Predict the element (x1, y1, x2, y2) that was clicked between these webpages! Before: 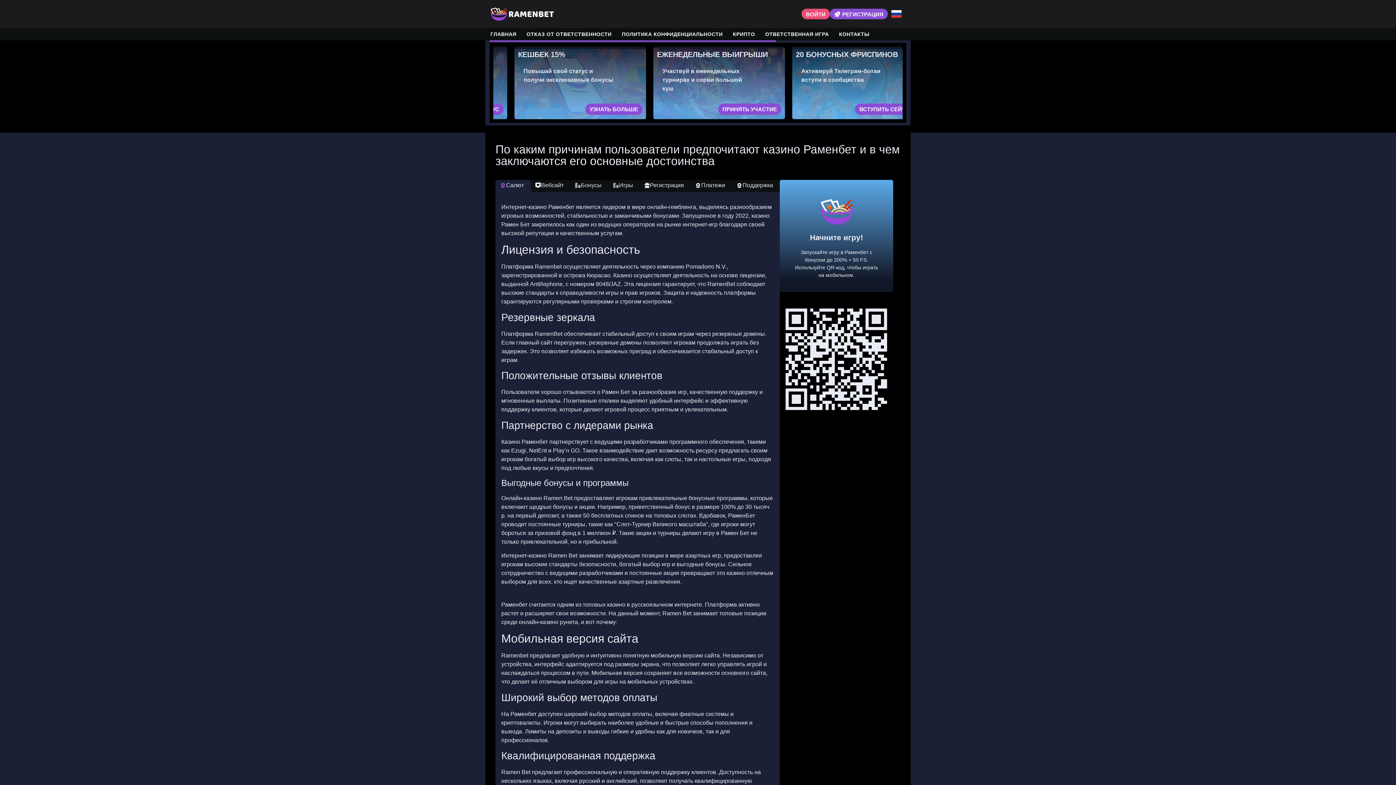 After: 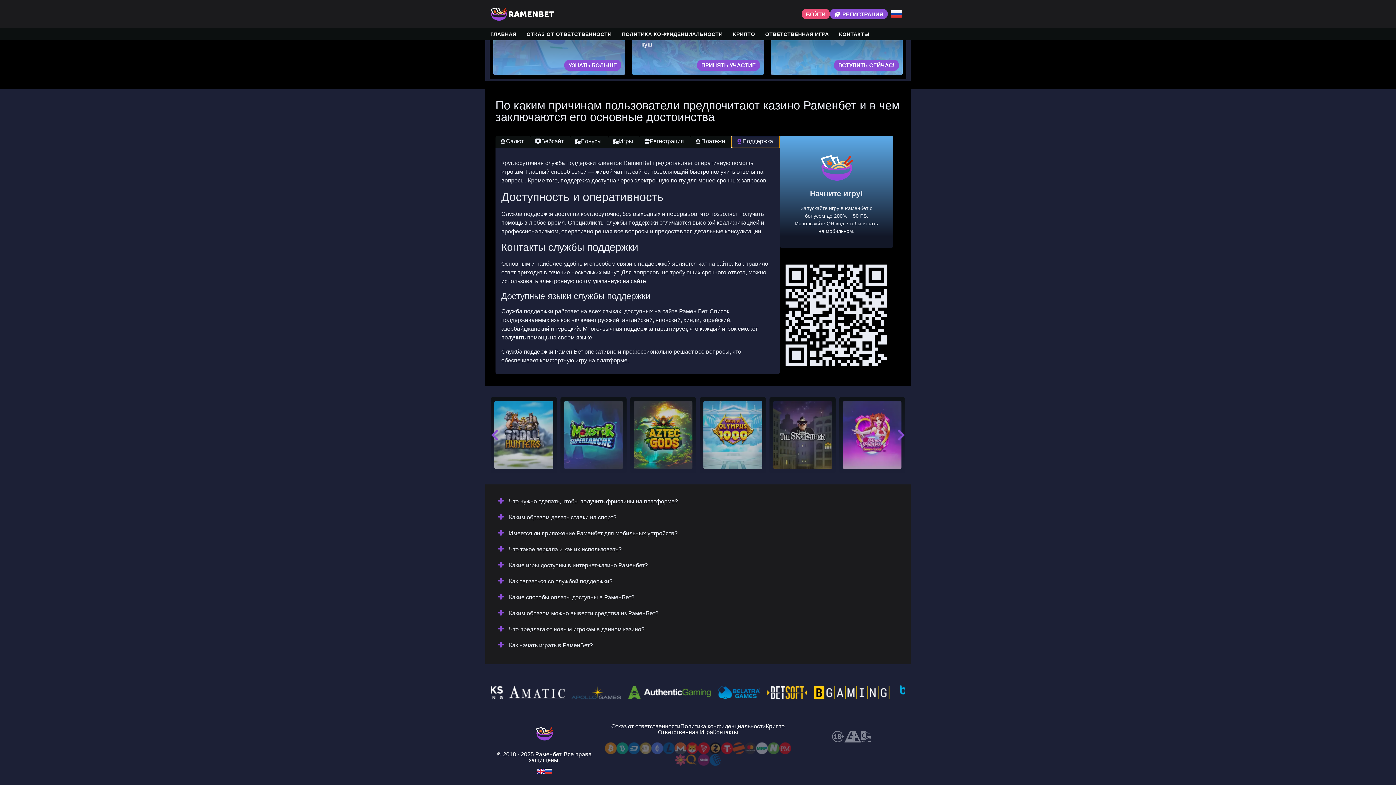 Action: bbox: (732, 180, 780, 192) label: Поддержка